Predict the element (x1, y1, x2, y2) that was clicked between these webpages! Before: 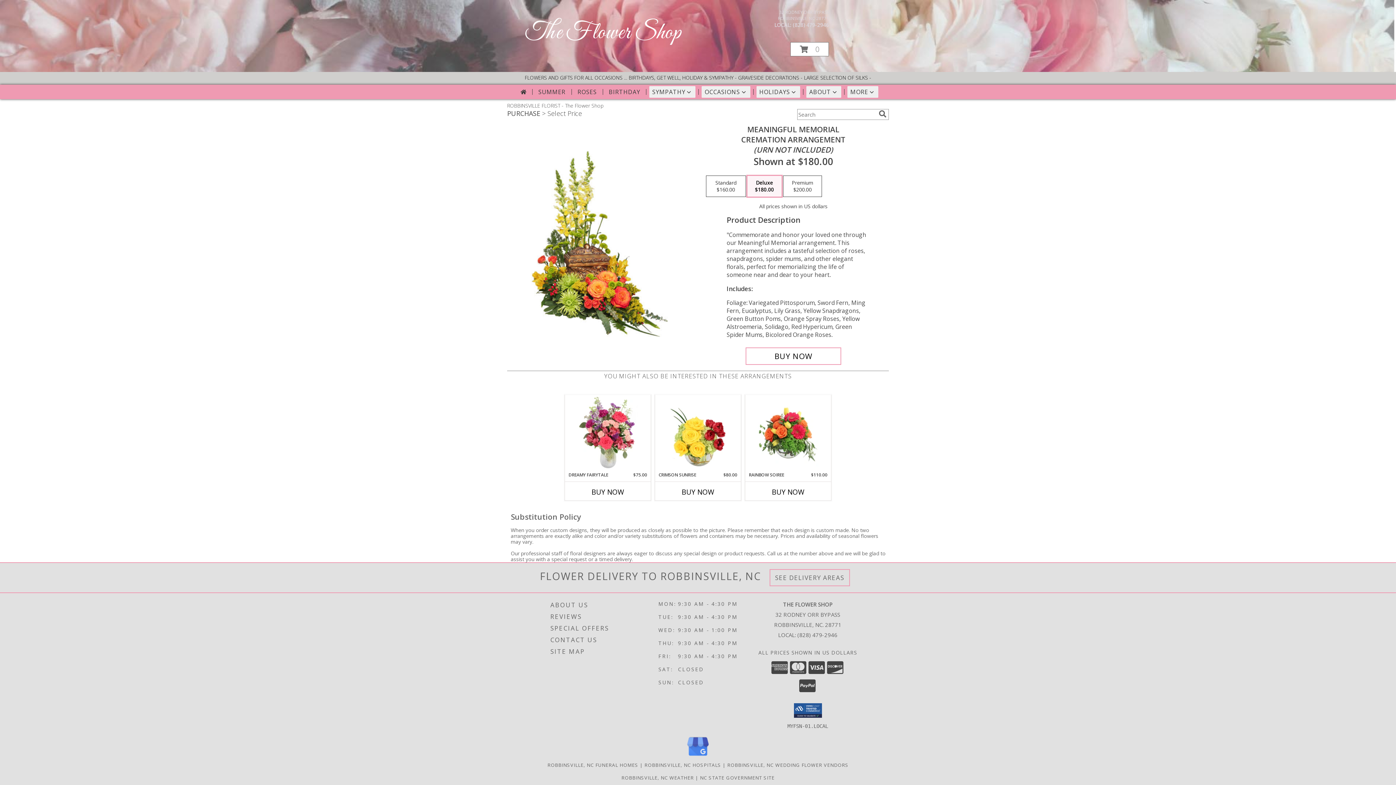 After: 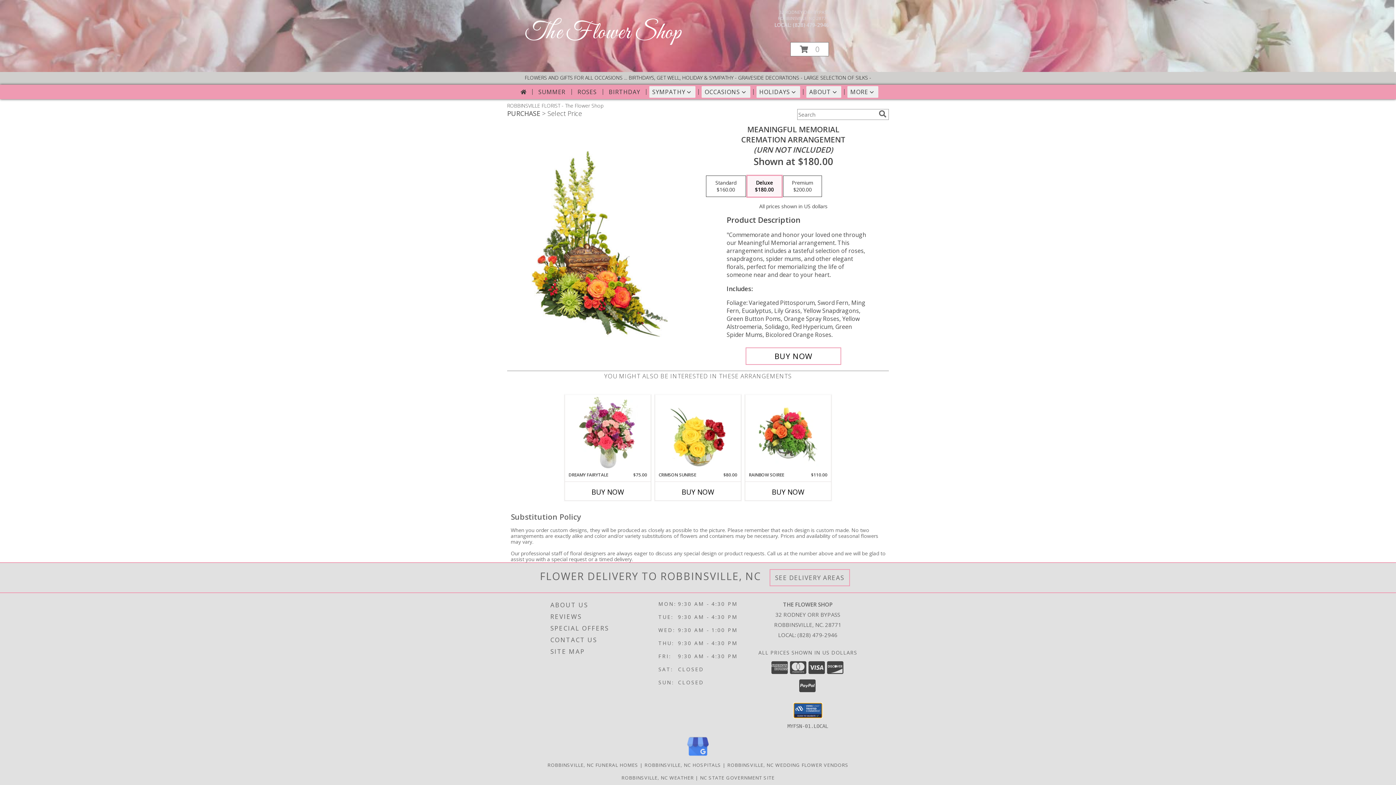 Action: bbox: (794, 703, 822, 718)